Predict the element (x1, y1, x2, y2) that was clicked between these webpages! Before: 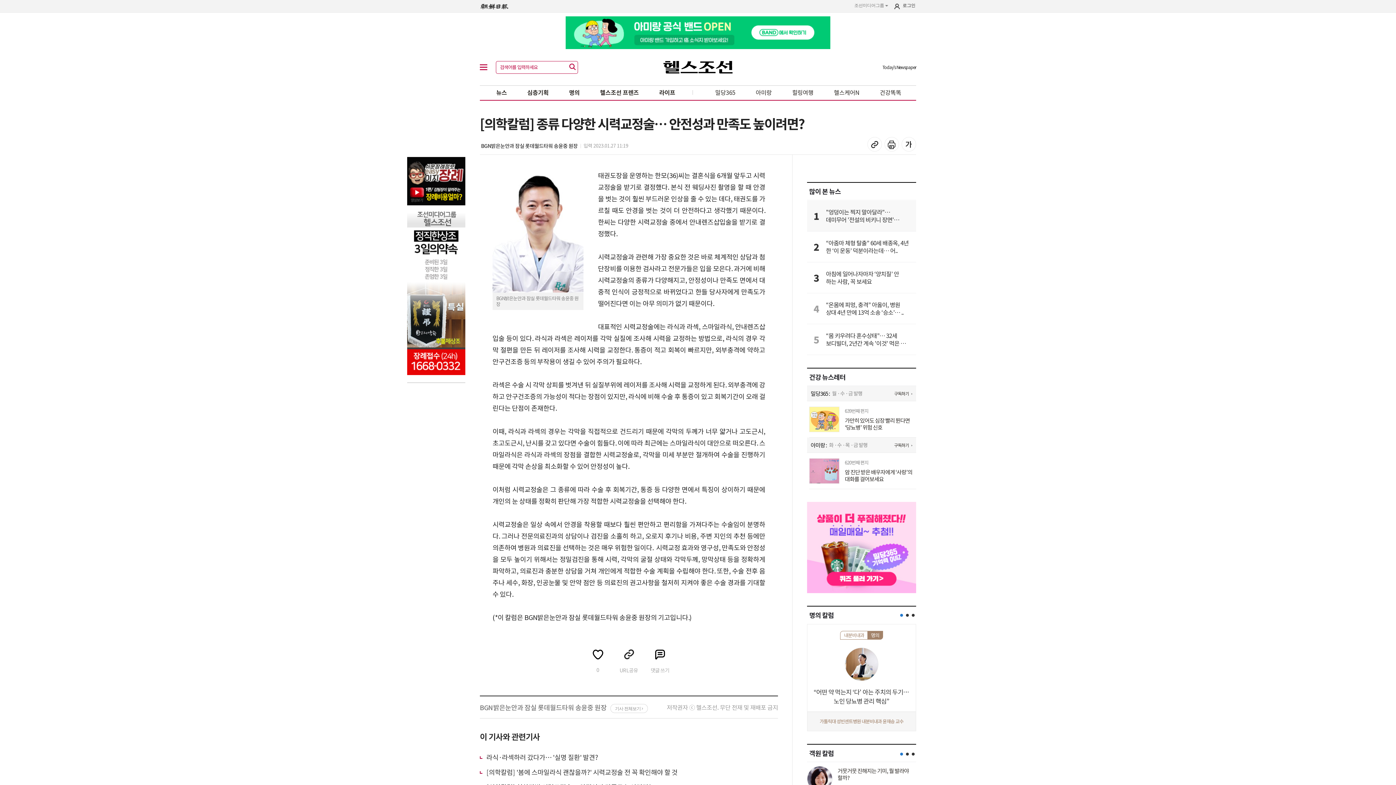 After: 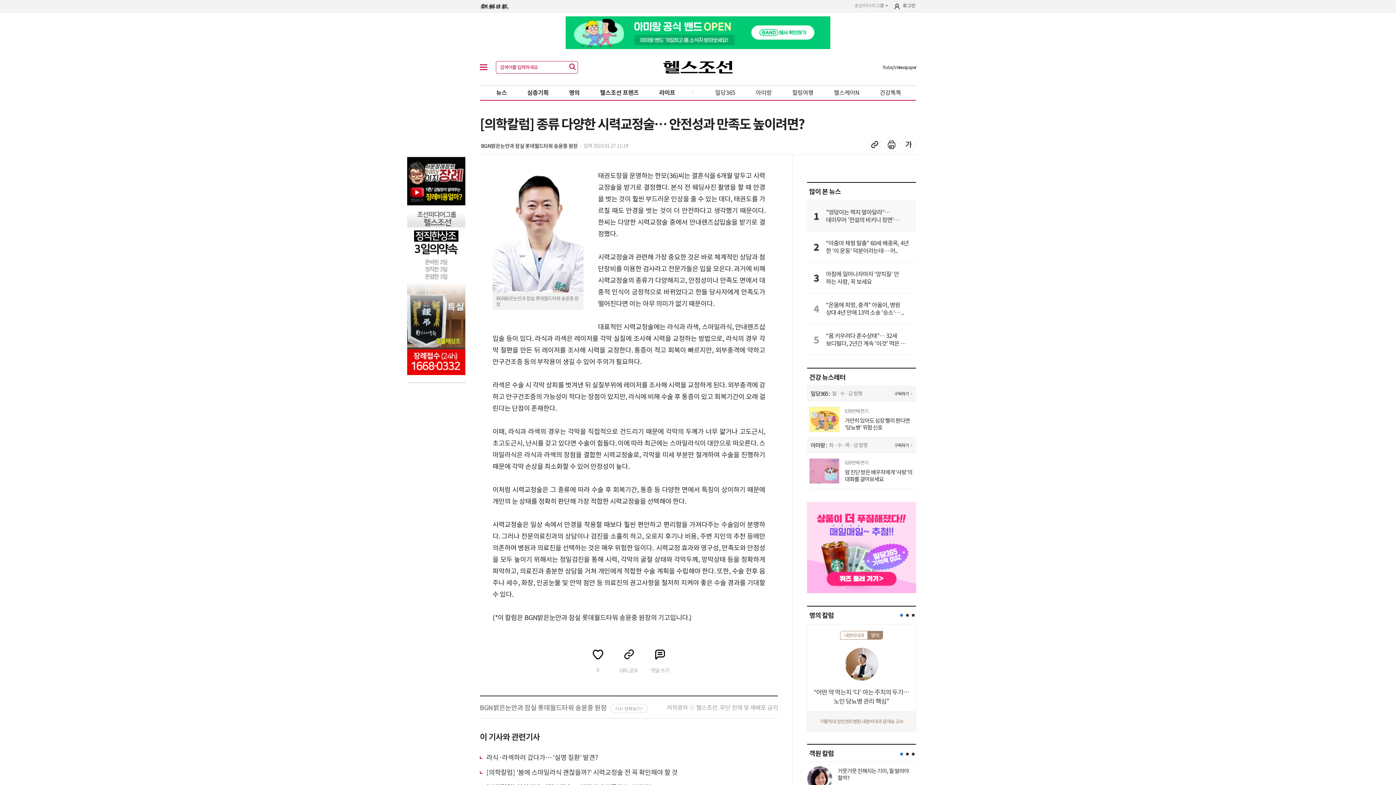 Action: label: BGN밝은눈안과 잠실 롯데월드타워 송윤중 원장​ bbox: (481, 141, 577, 149)